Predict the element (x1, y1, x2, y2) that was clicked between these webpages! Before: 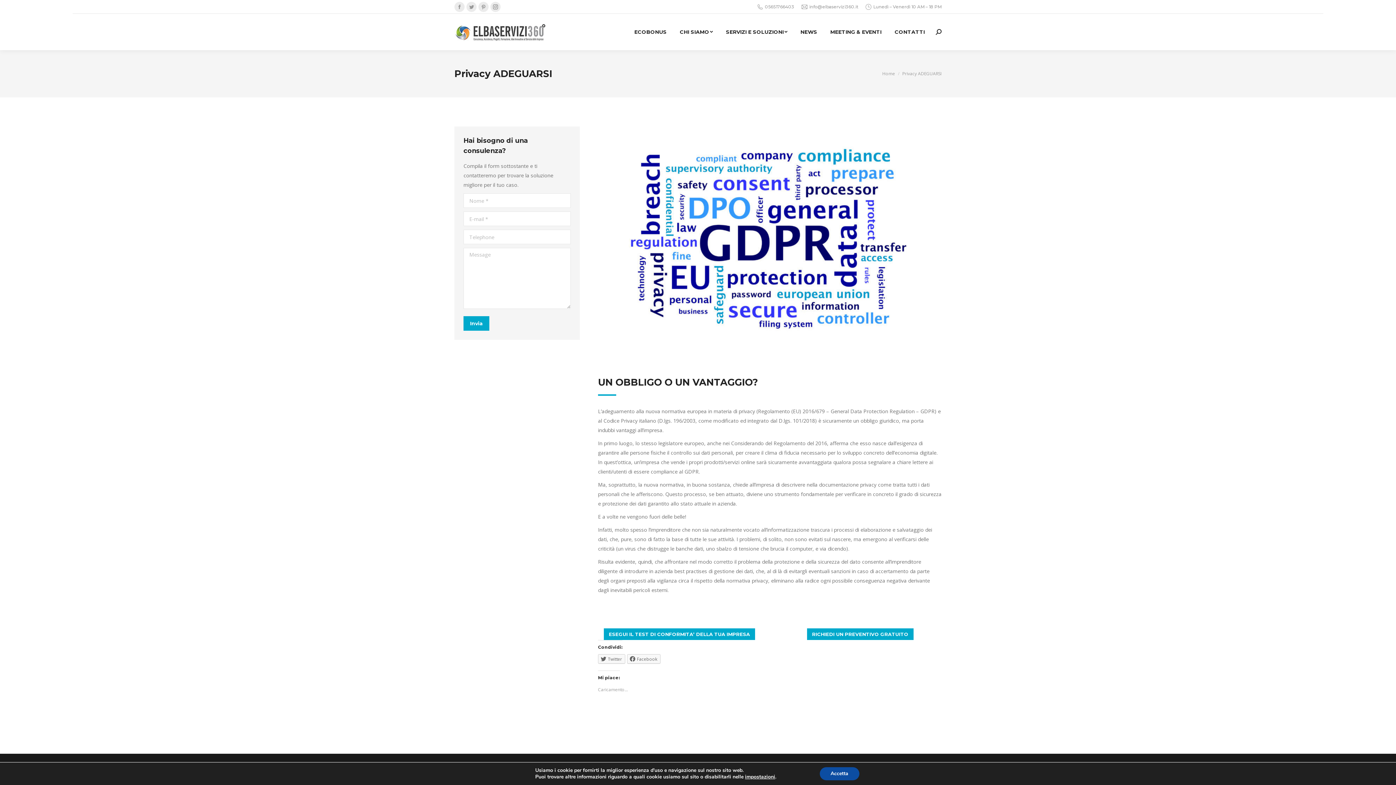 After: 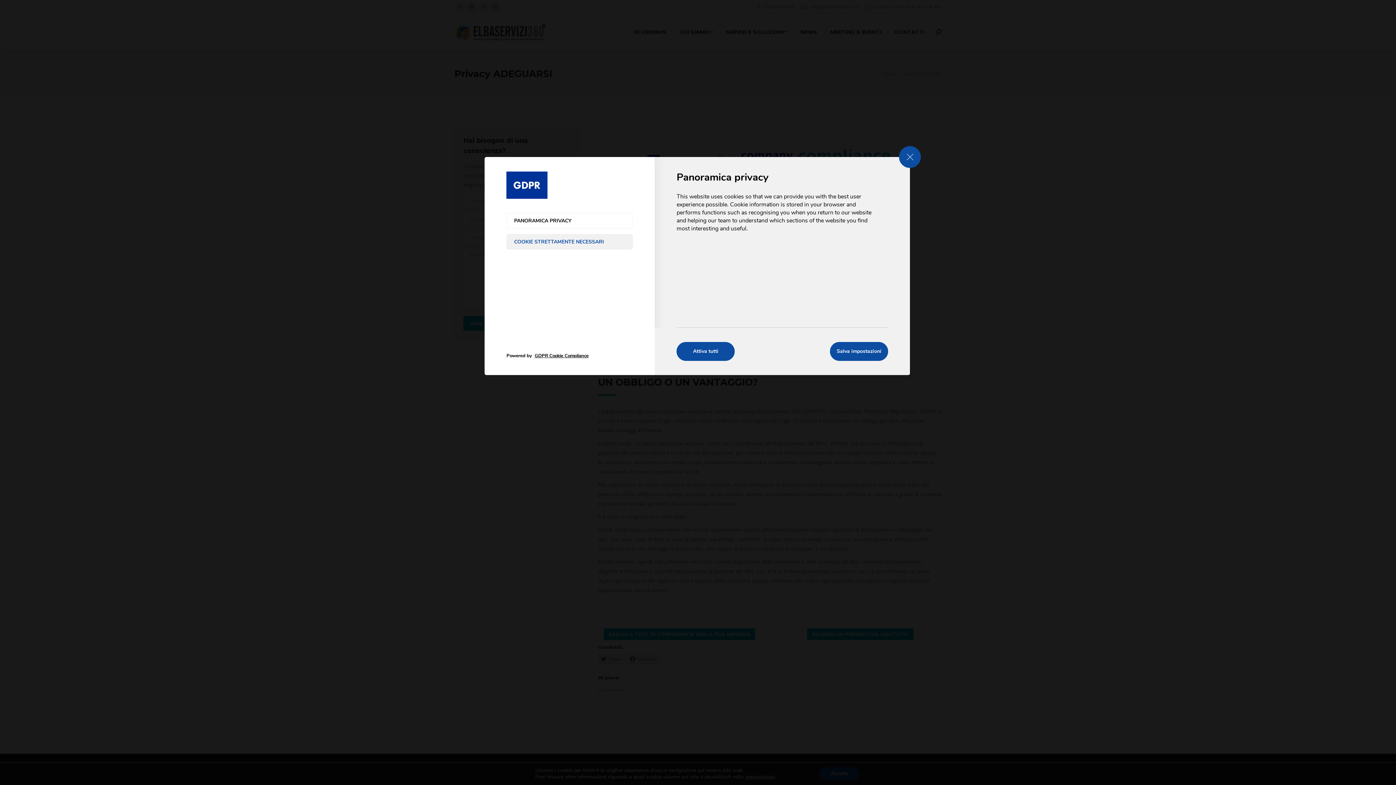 Action: label: impostazioni bbox: (745, 774, 775, 780)